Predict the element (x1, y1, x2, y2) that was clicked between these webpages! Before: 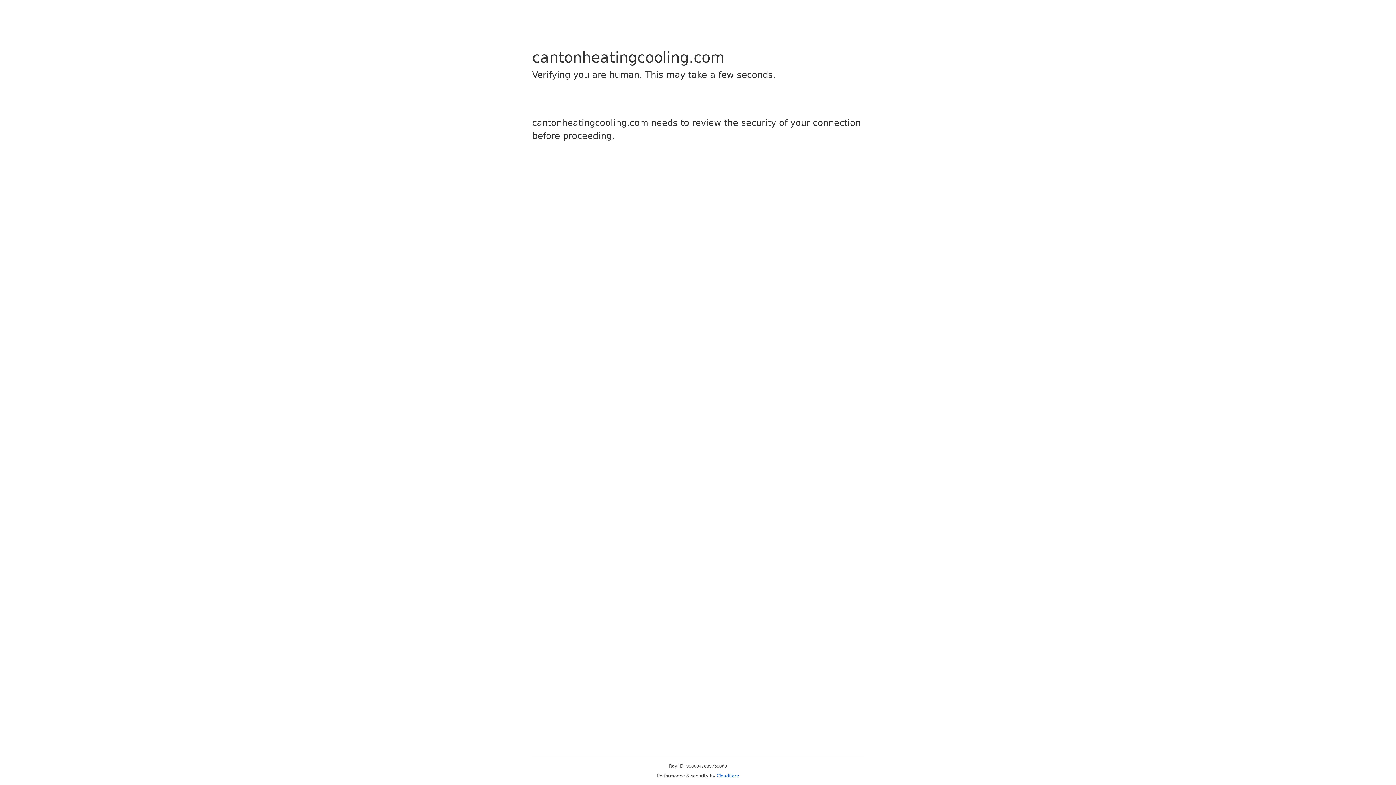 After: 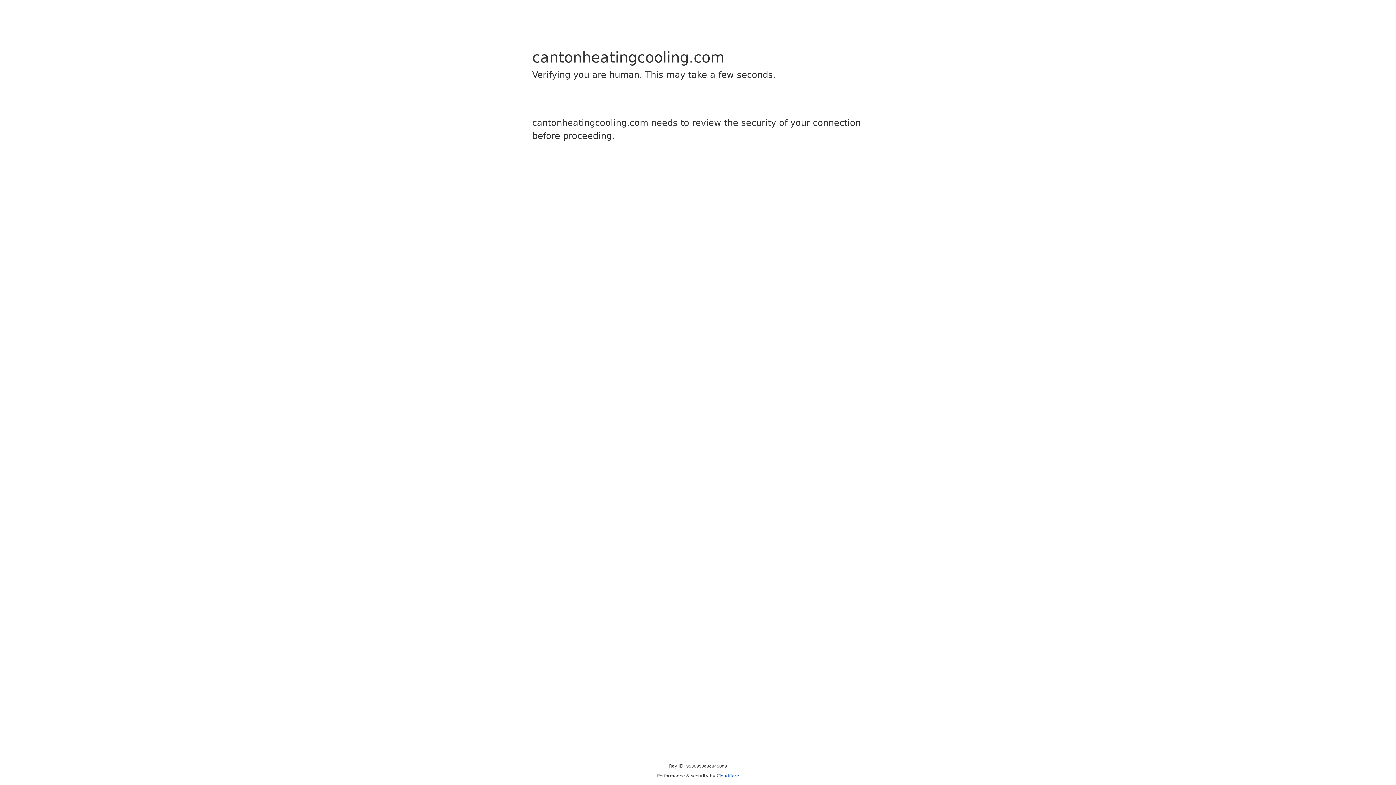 Action: label: Cloudflare bbox: (716, 773, 739, 778)